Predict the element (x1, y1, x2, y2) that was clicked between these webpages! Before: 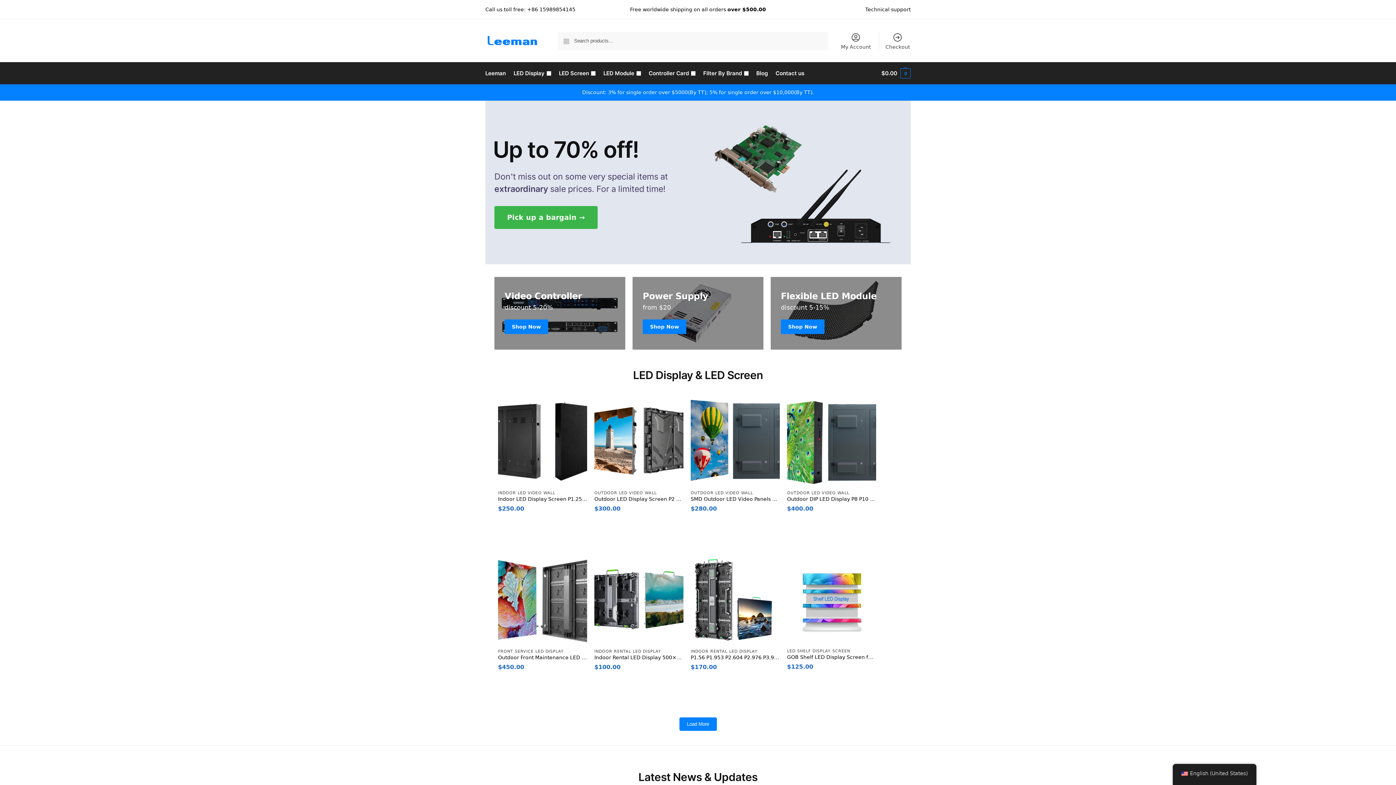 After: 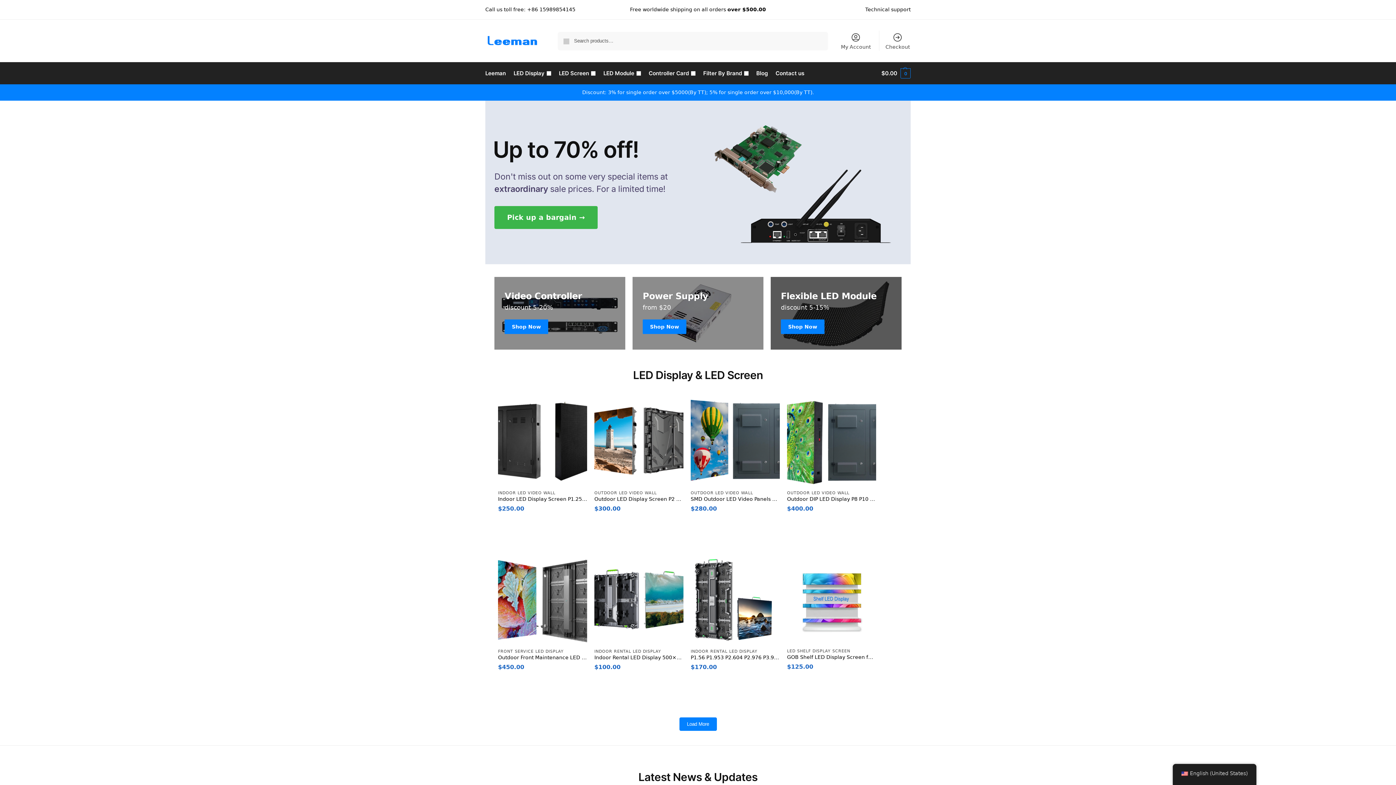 Action: bbox: (770, 277, 901, 349) label: Winter Jackets